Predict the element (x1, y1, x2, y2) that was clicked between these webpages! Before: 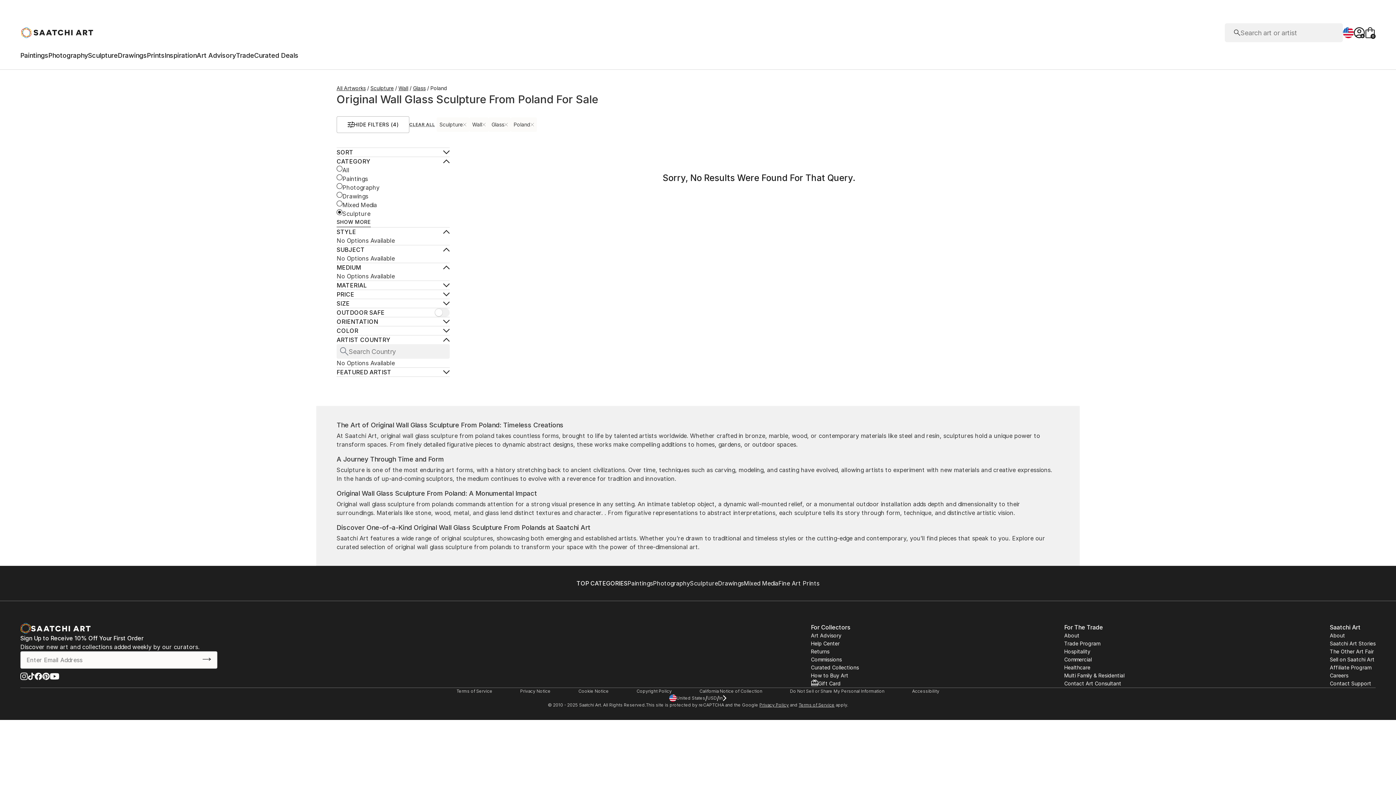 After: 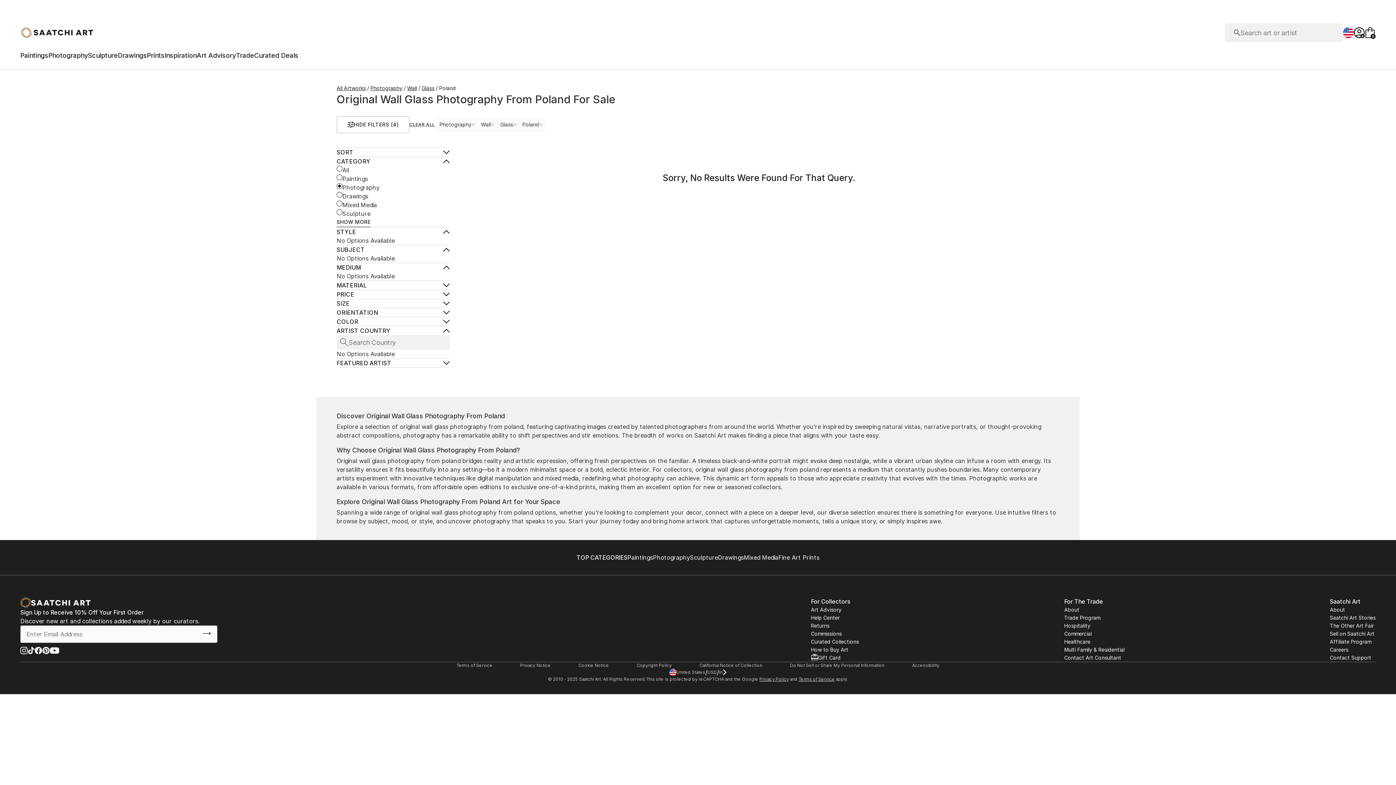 Action: bbox: (336, 183, 379, 192) label: Photography